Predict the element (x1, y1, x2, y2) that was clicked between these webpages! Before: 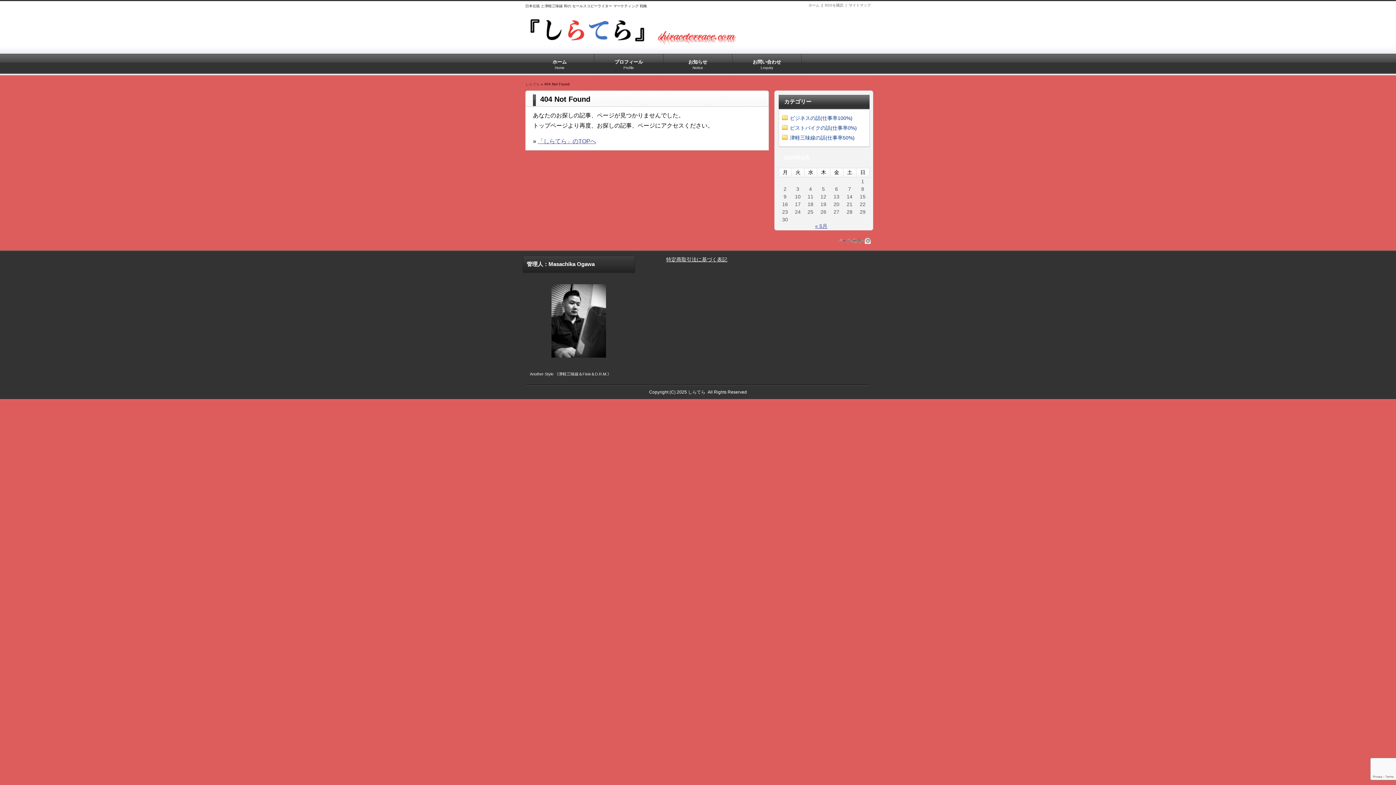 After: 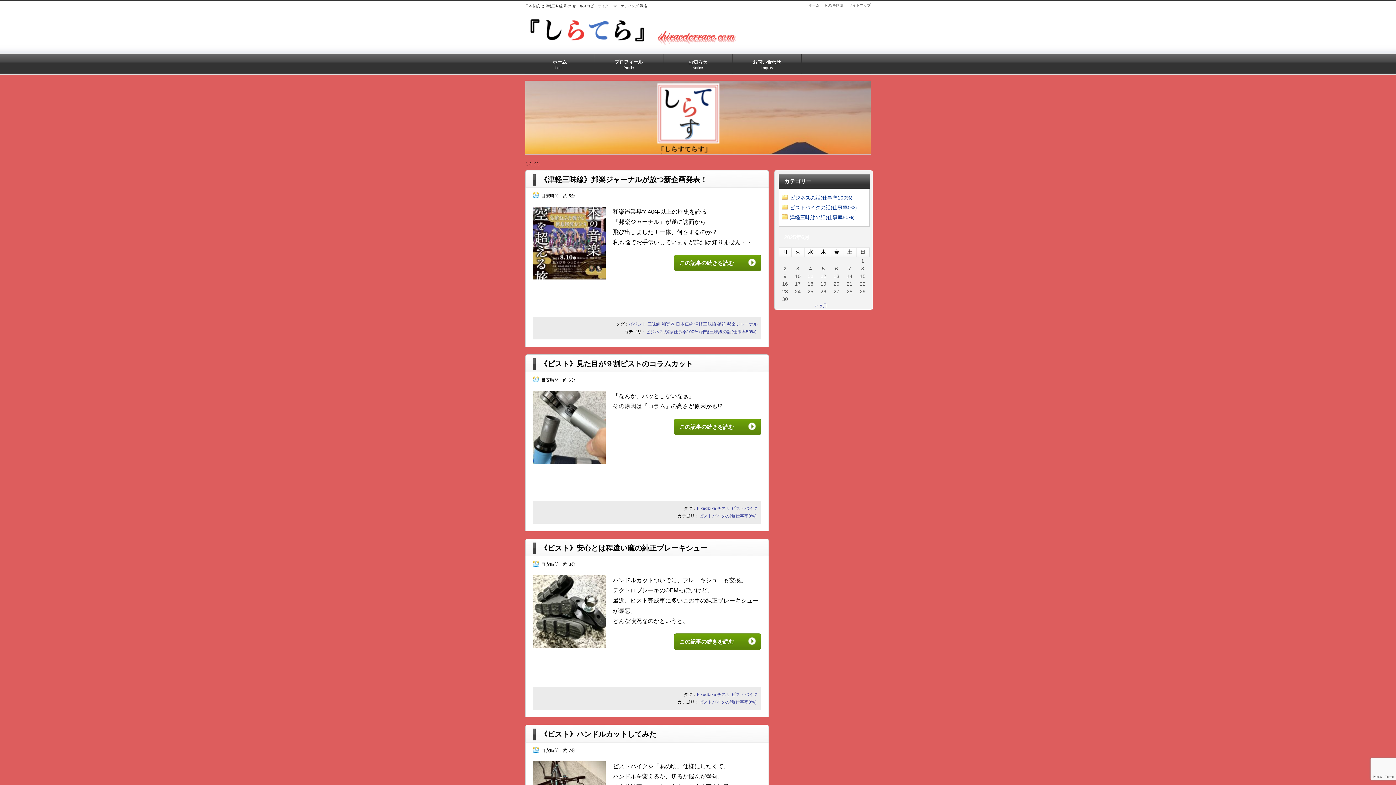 Action: bbox: (525, 37, 738, 48)